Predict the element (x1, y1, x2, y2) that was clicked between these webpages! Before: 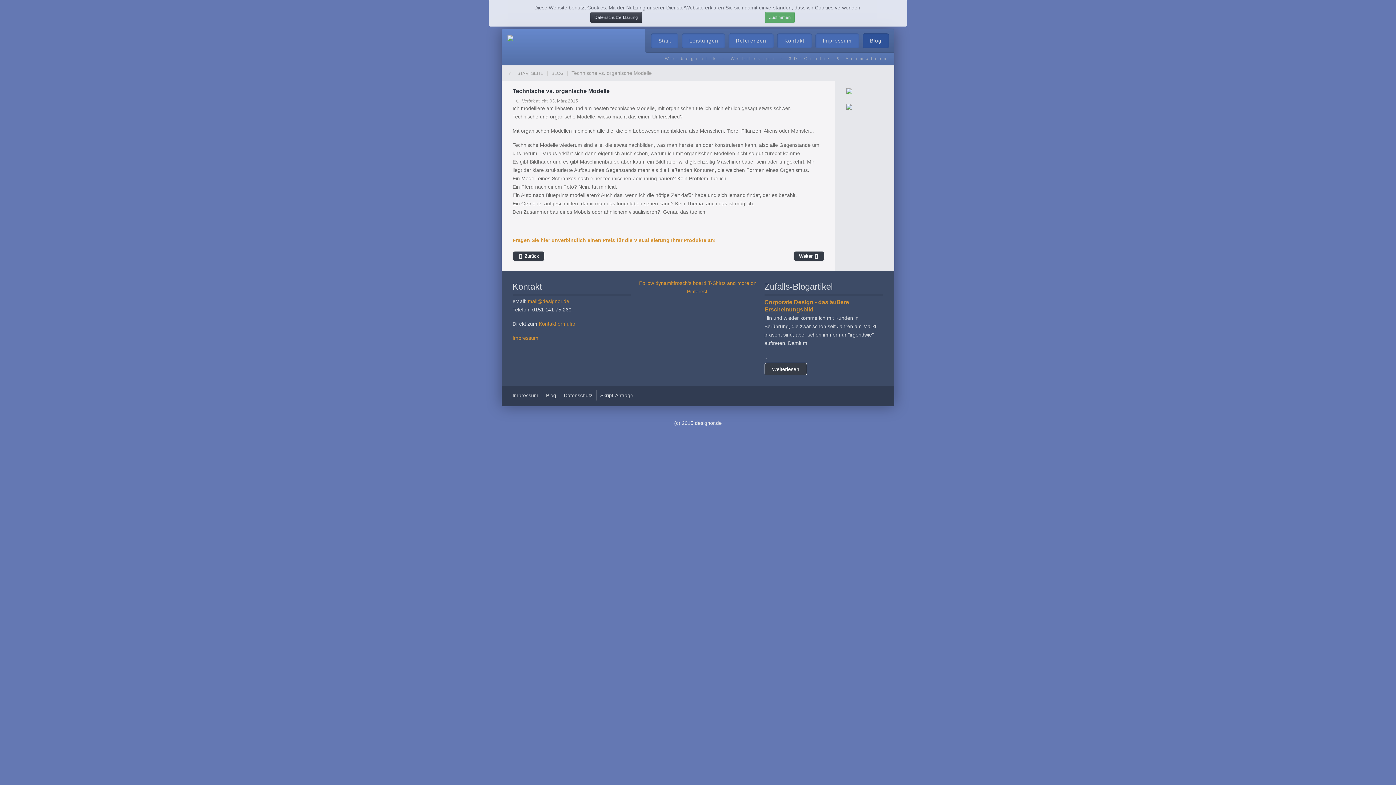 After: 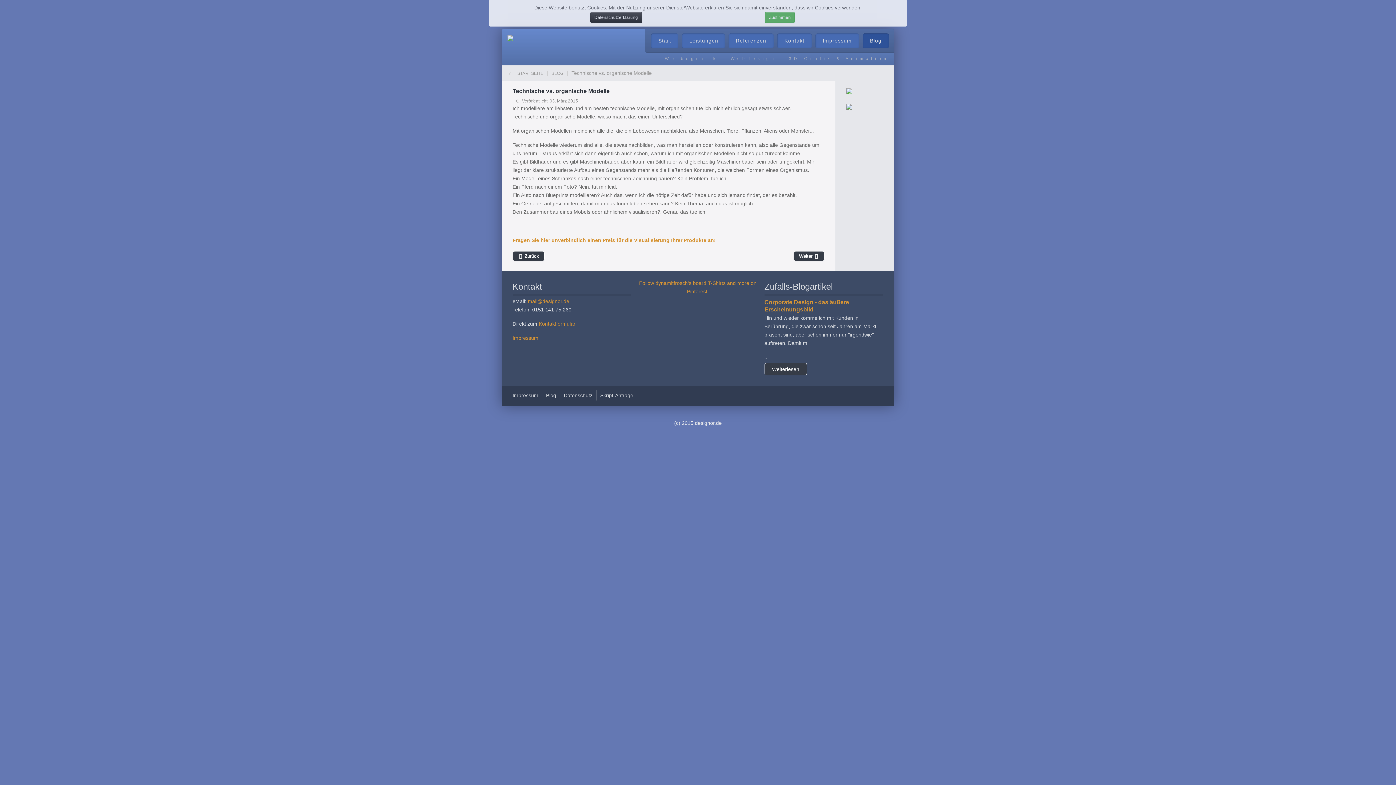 Action: bbox: (846, 89, 852, 94)